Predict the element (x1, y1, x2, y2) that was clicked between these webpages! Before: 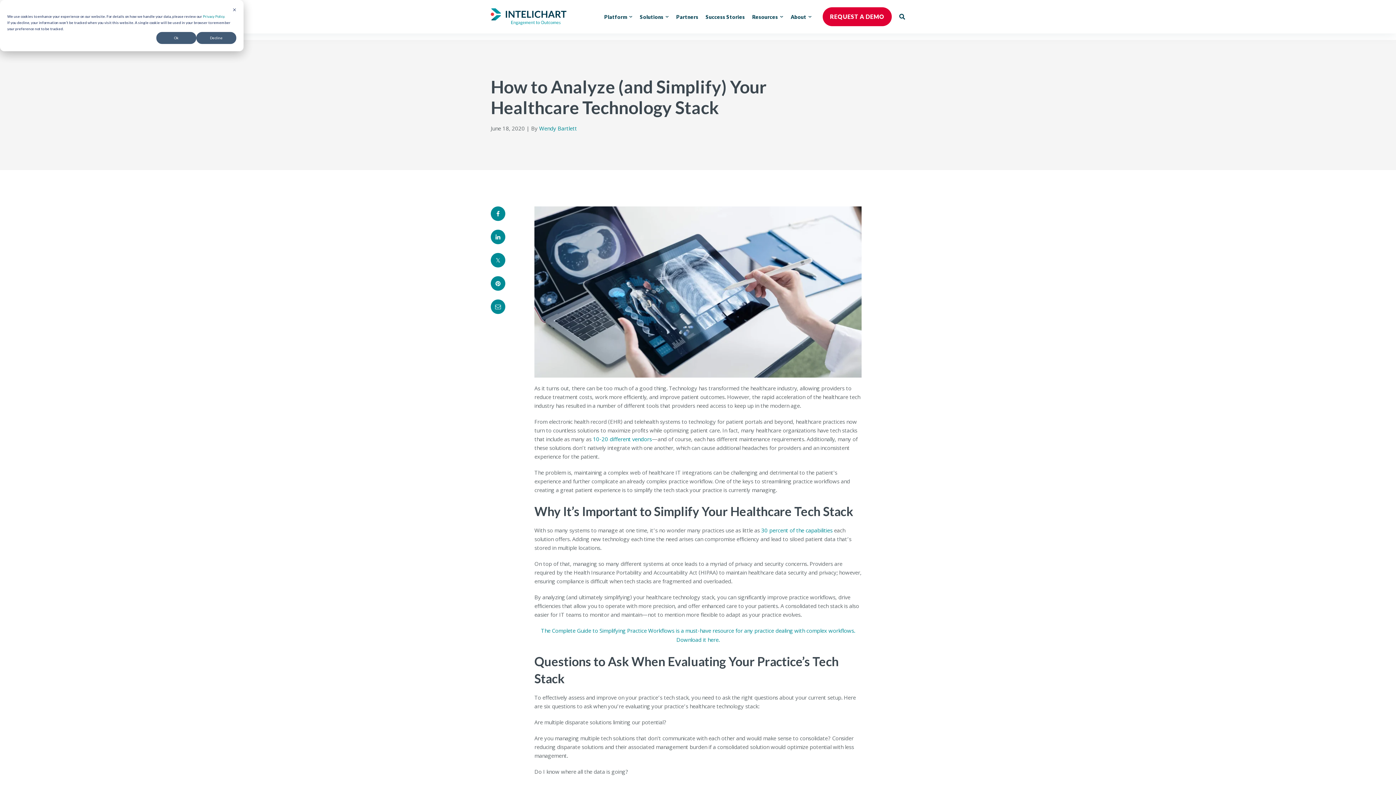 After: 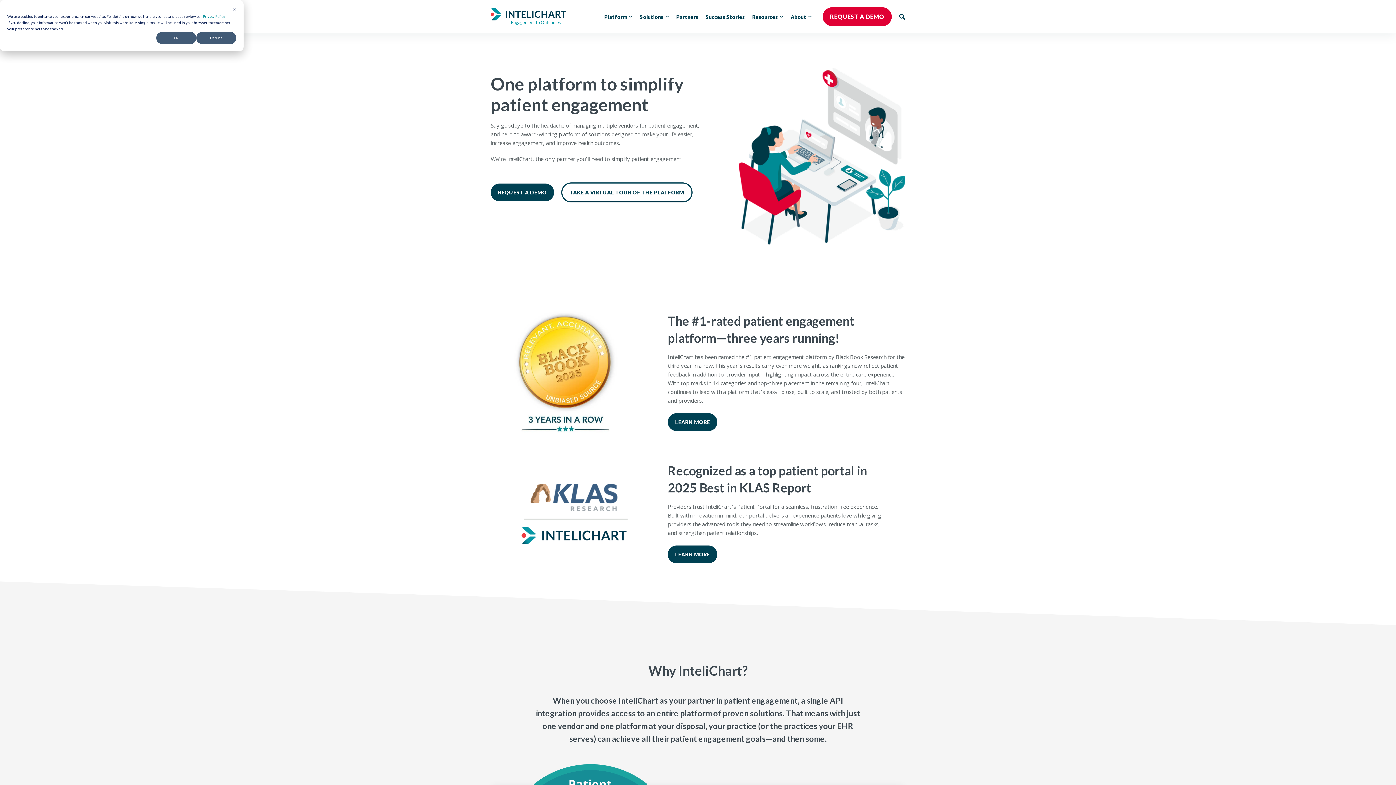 Action: bbox: (490, 16, 566, 25)